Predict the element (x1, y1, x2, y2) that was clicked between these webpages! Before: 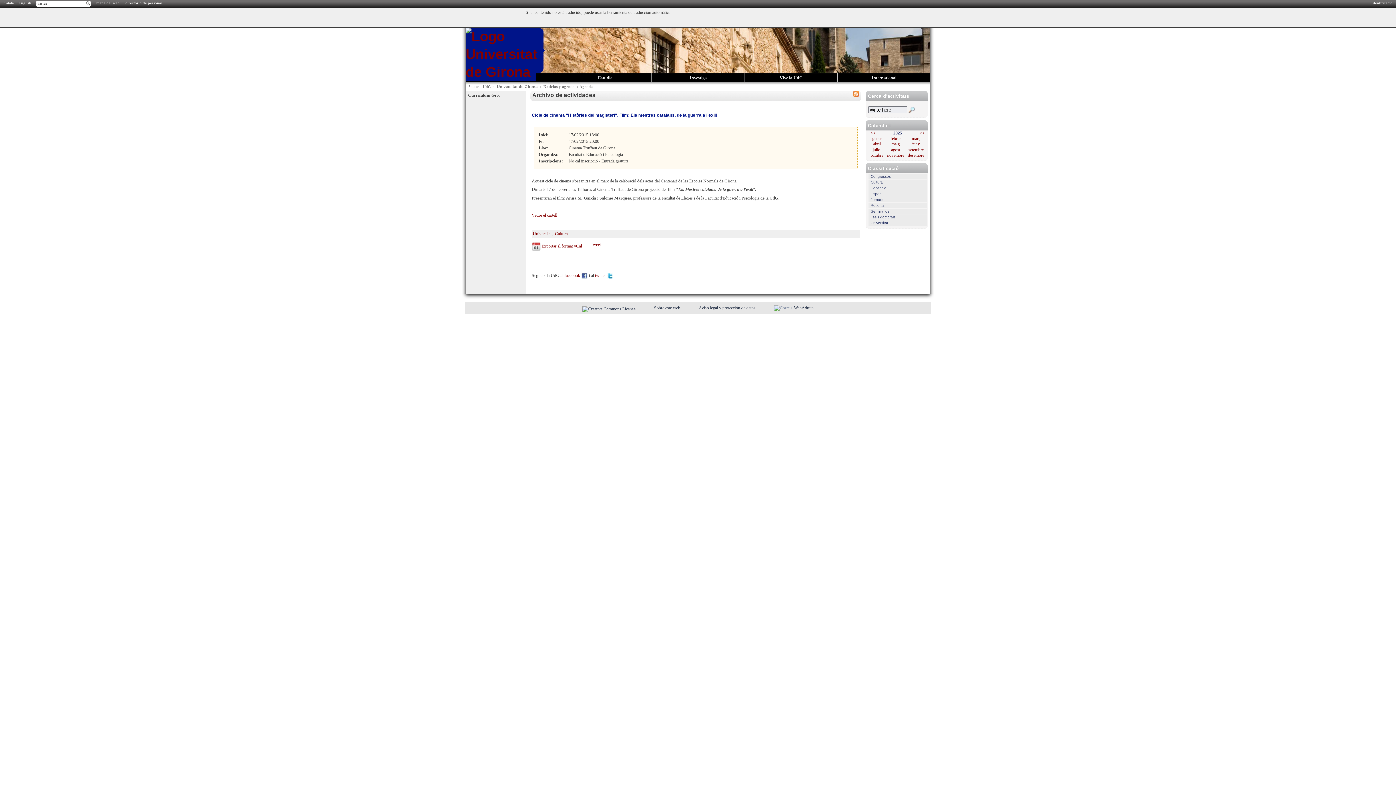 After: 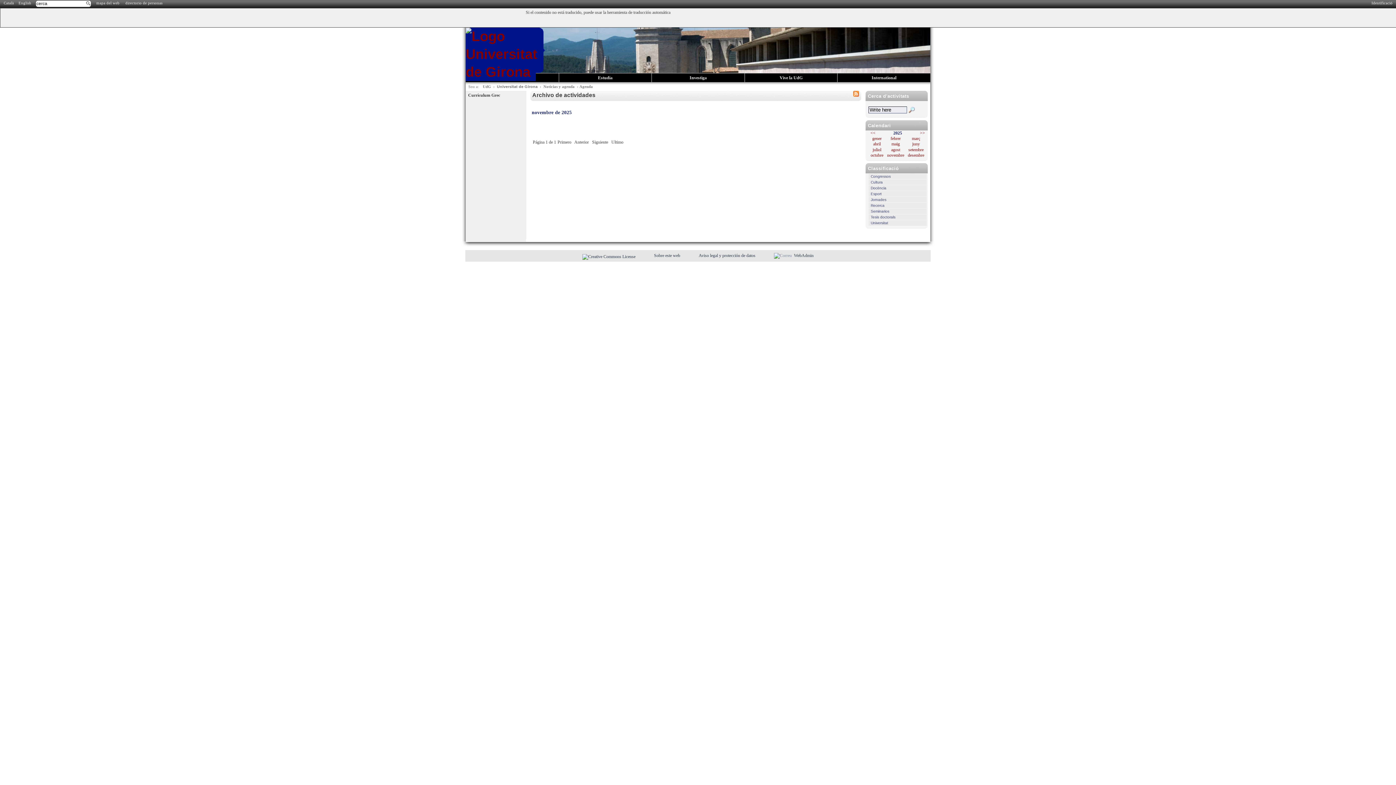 Action: bbox: (887, 152, 904, 157) label: novembre